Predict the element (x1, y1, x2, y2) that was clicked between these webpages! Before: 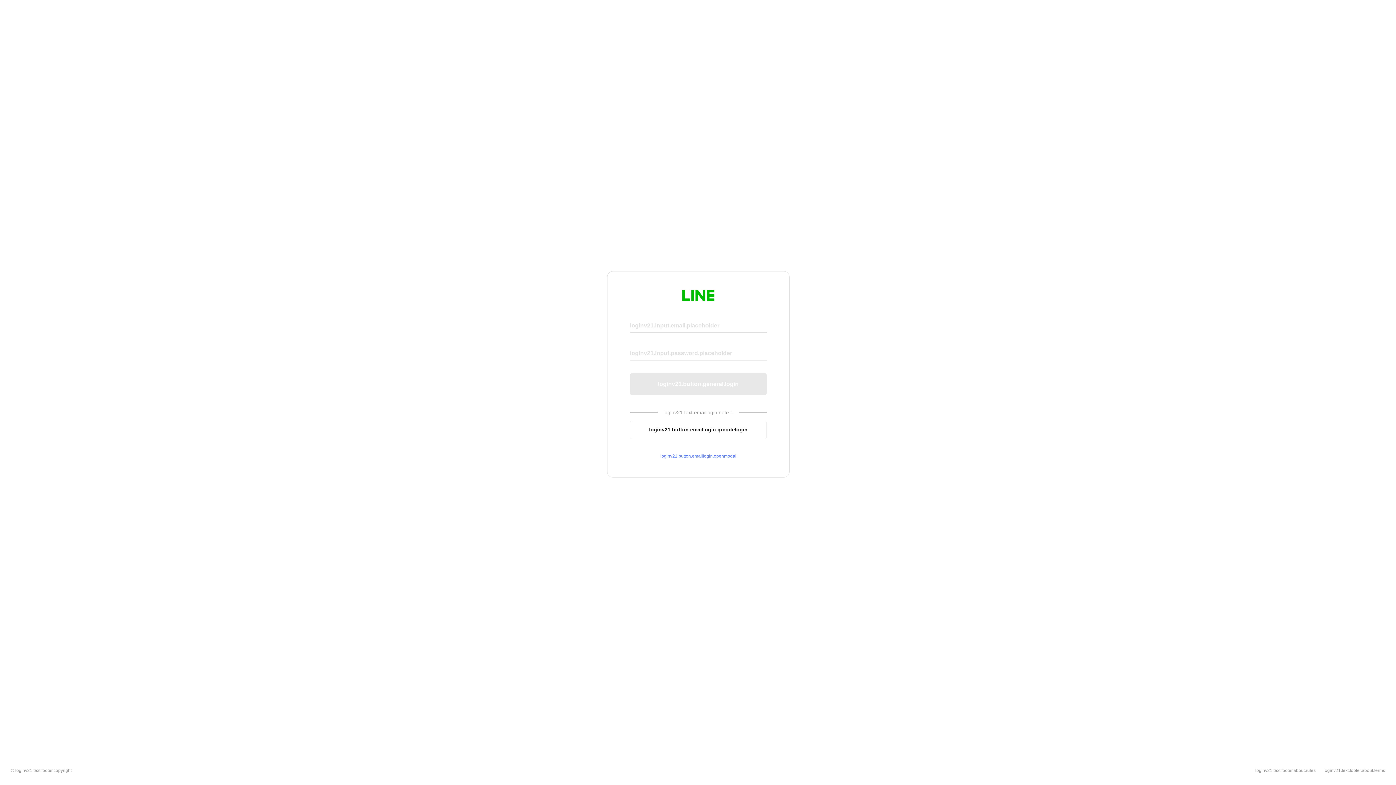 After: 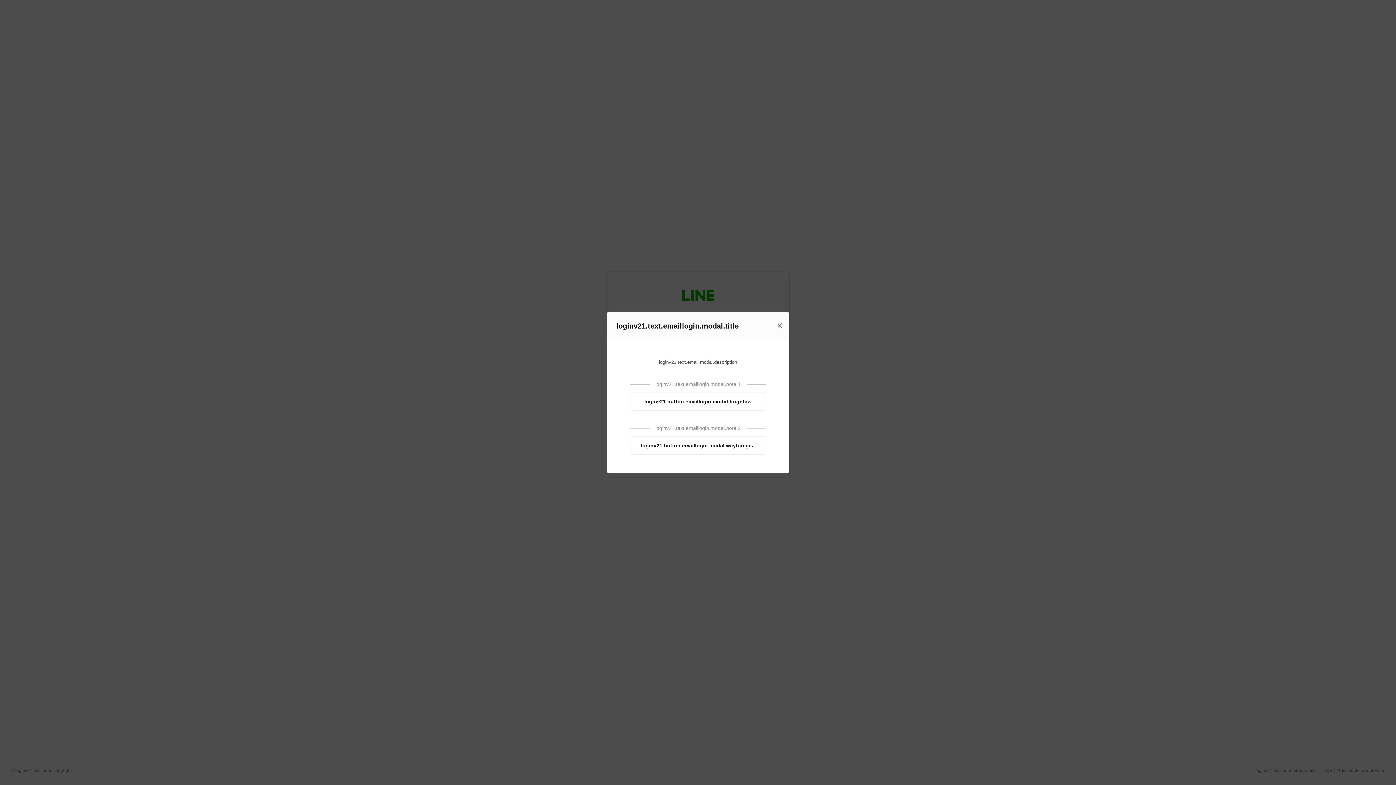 Action: label: loginv21.button.emaillogin.openmodal bbox: (630, 453, 766, 459)